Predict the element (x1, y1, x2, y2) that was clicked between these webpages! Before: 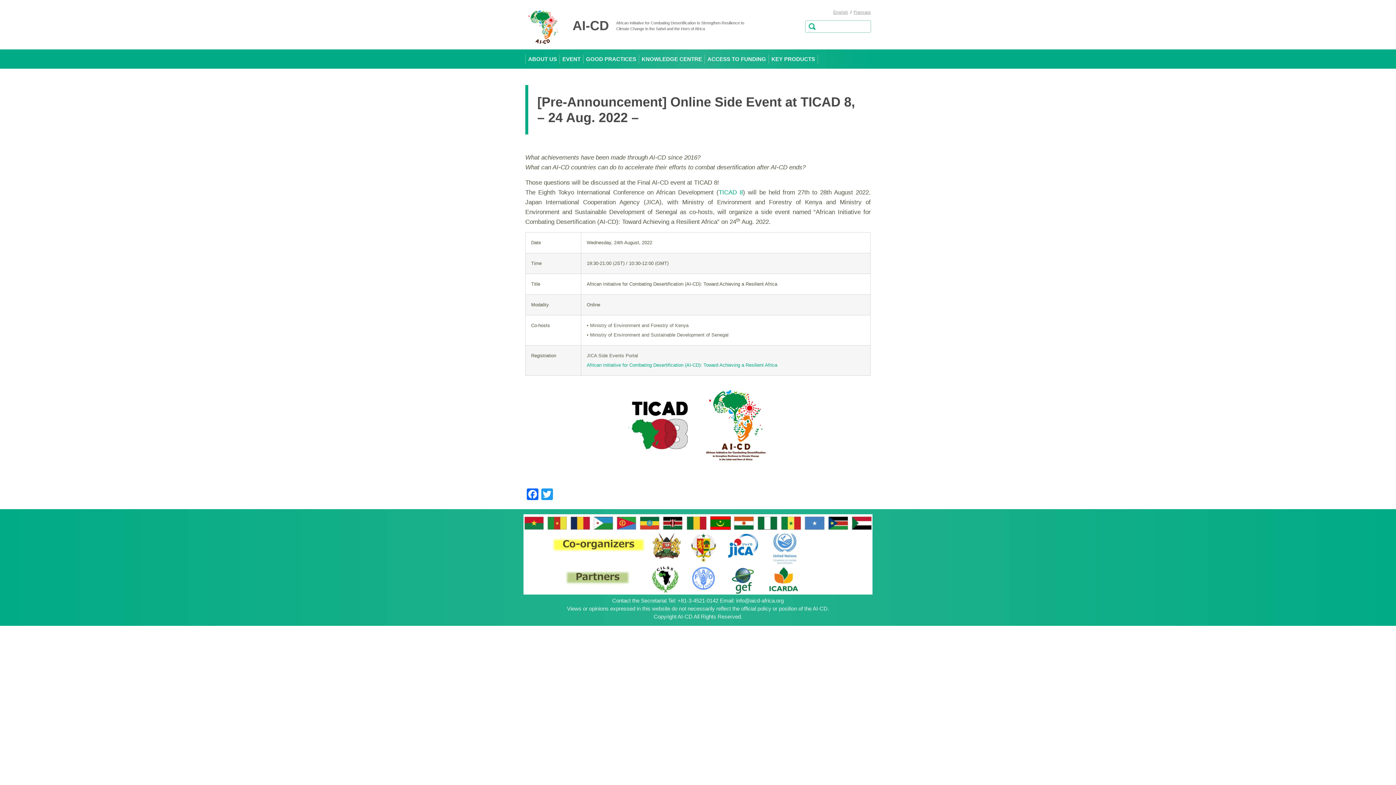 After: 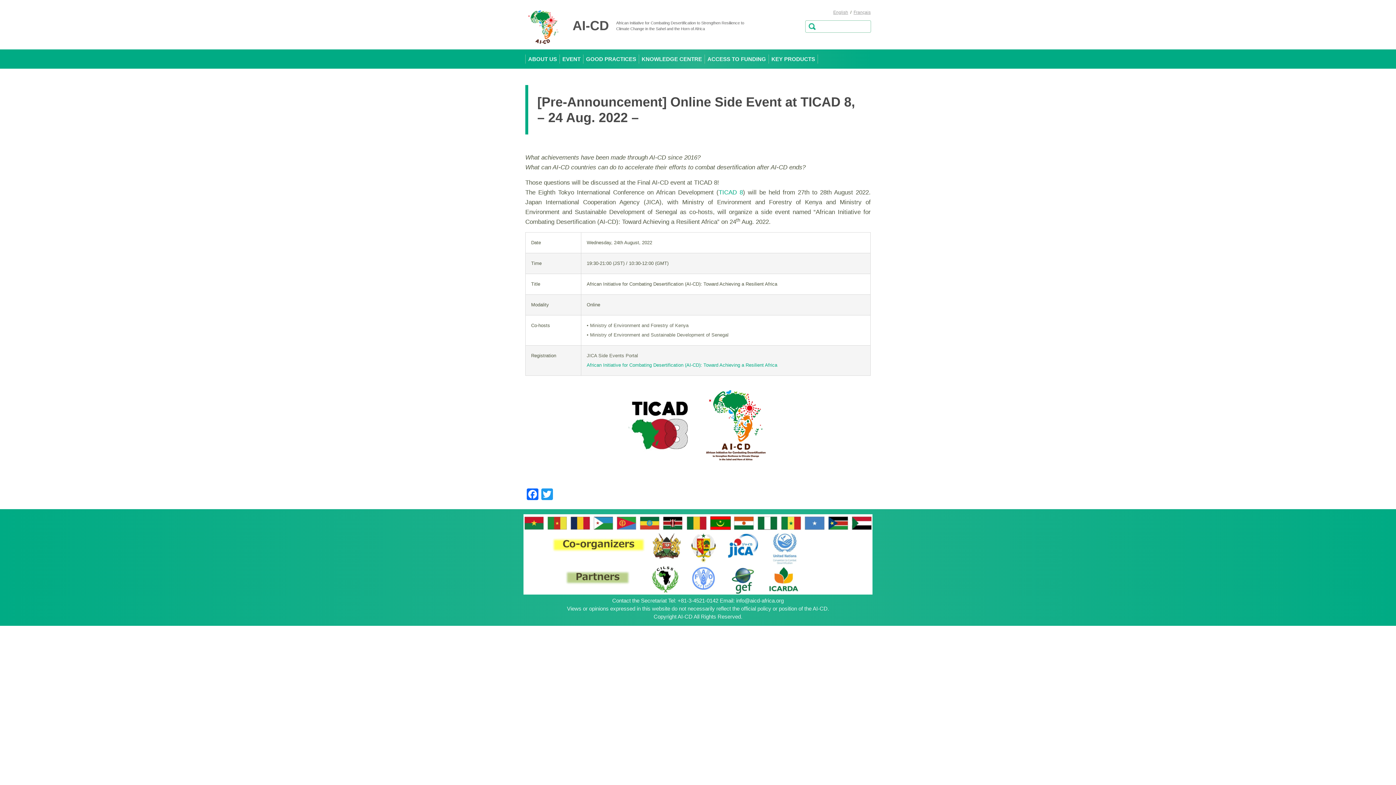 Action: label: English bbox: (833, 9, 848, 14)